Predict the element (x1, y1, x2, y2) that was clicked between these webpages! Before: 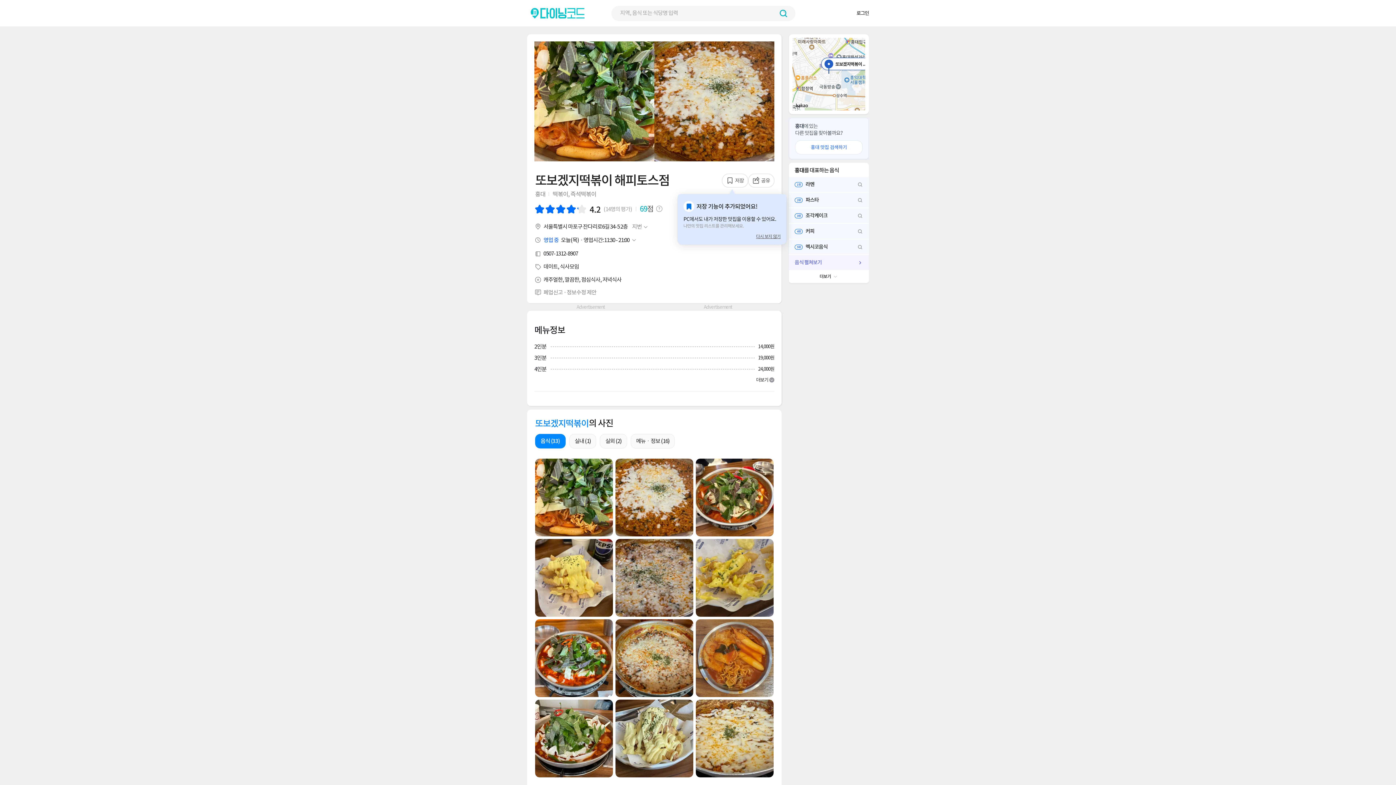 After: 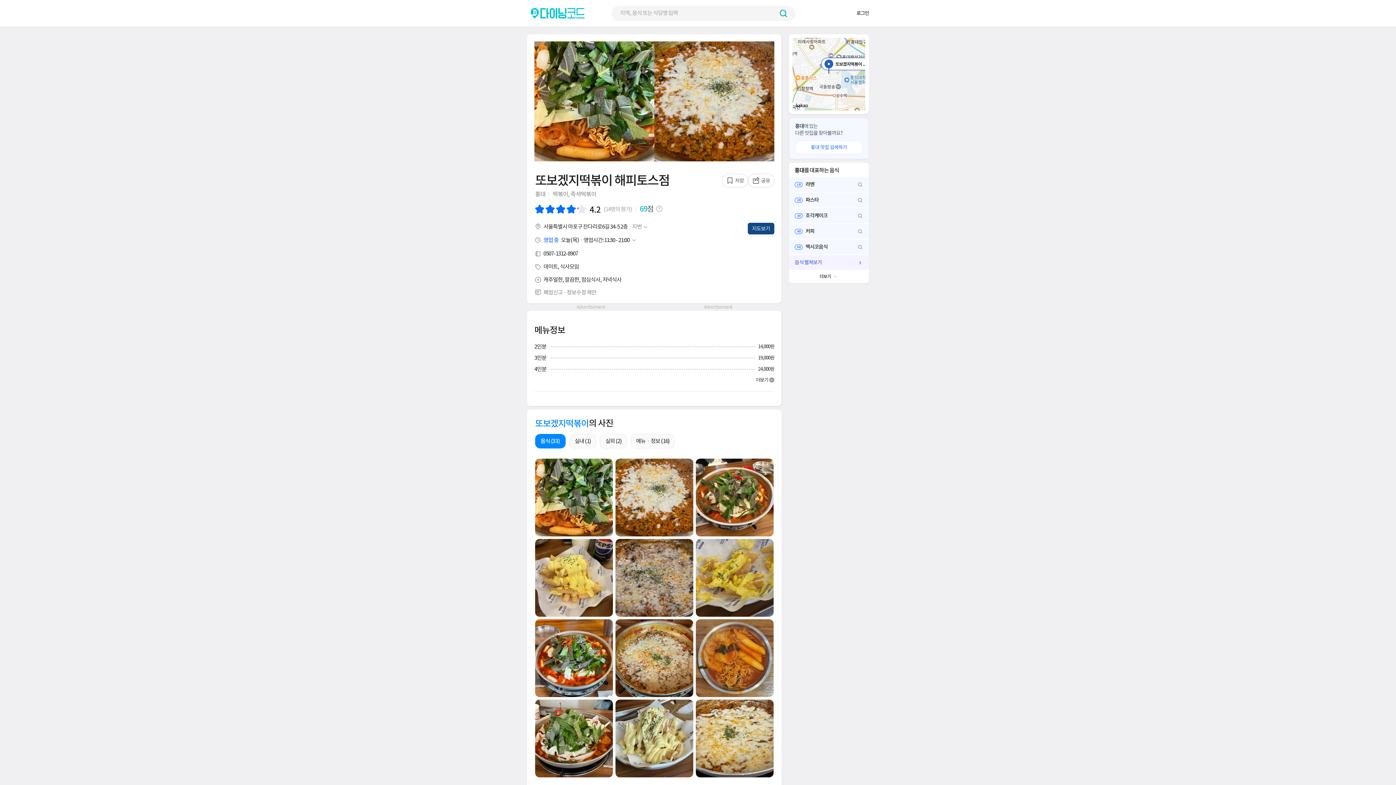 Action: bbox: (756, 233, 780, 239) label: 다시 보지 않기